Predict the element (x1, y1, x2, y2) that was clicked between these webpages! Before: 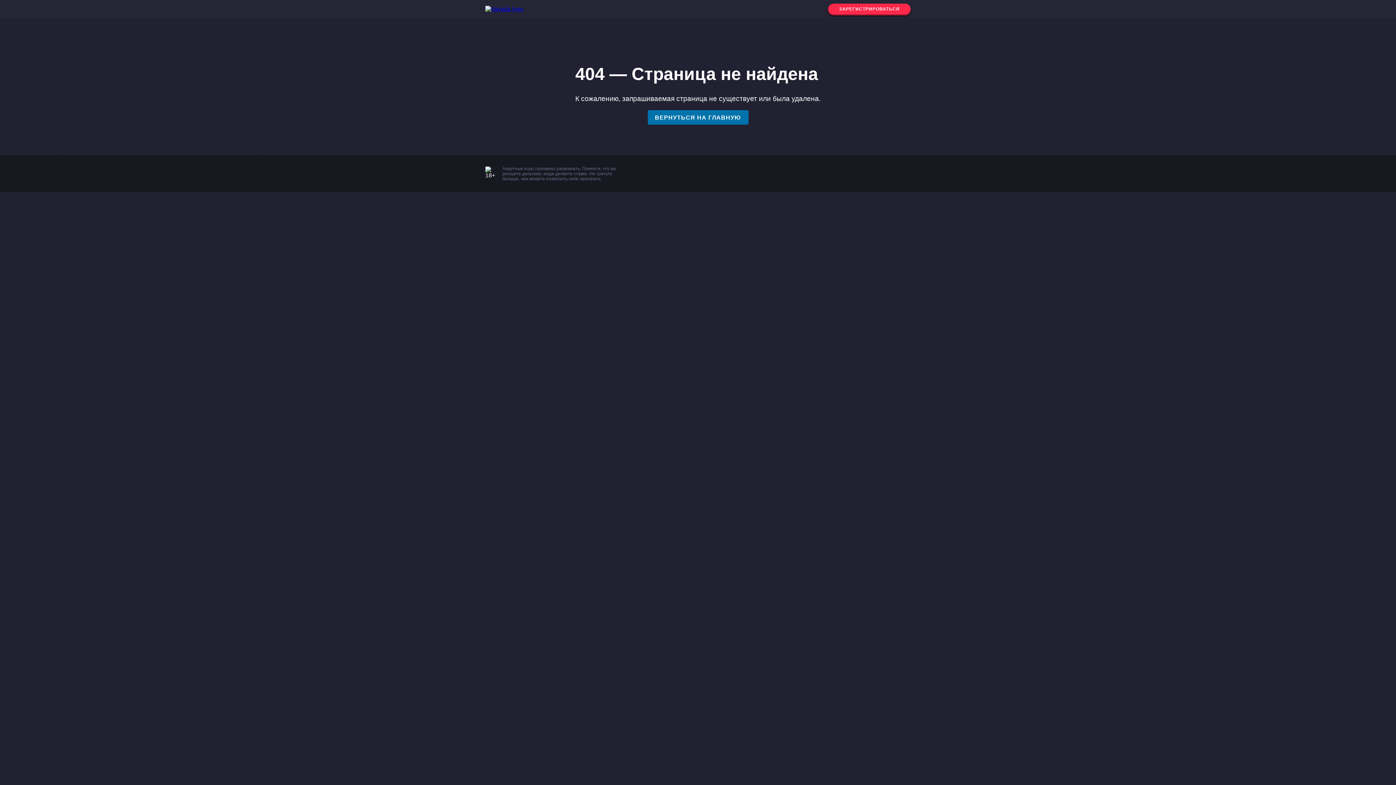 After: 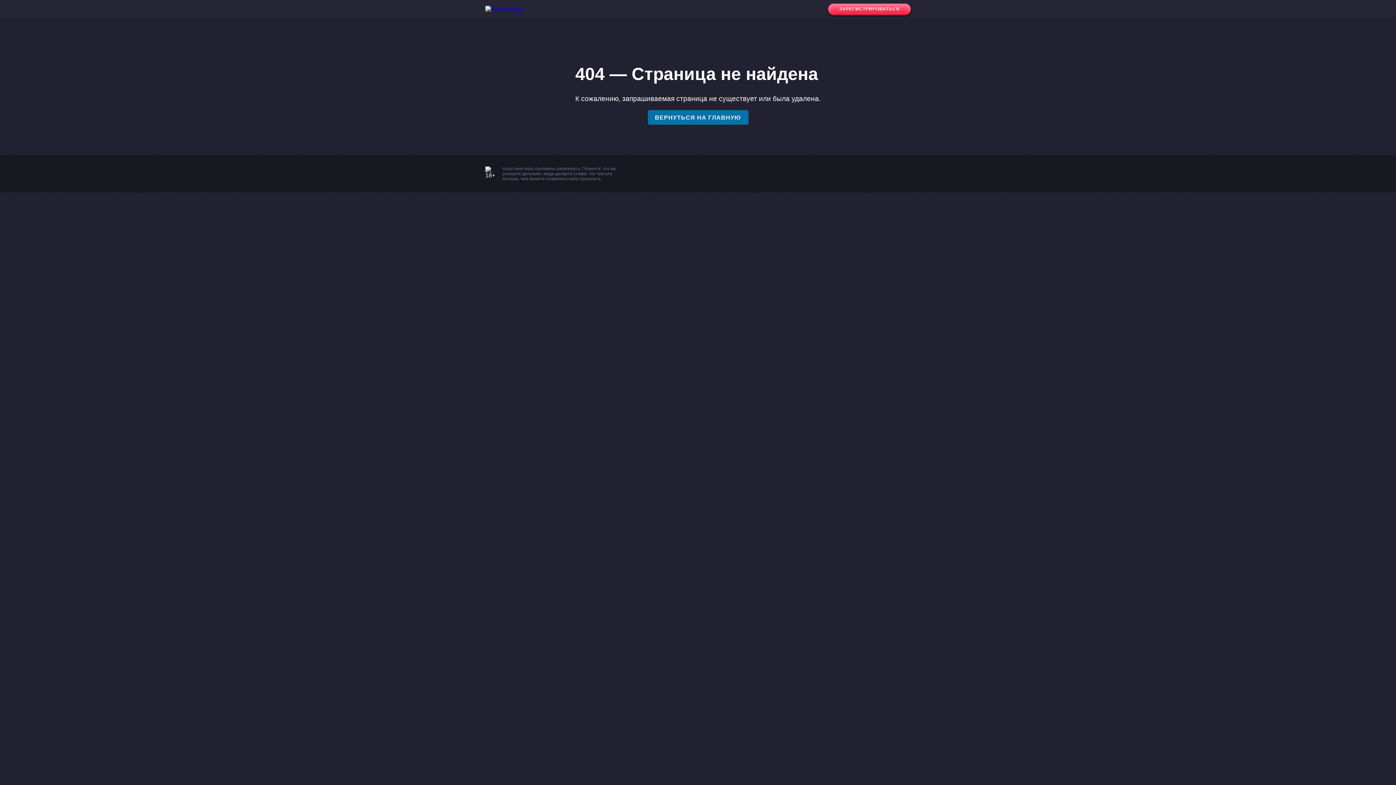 Action: label: ЗАРЕГИСТРИРОВАТЬСЯ bbox: (828, 3, 910, 14)